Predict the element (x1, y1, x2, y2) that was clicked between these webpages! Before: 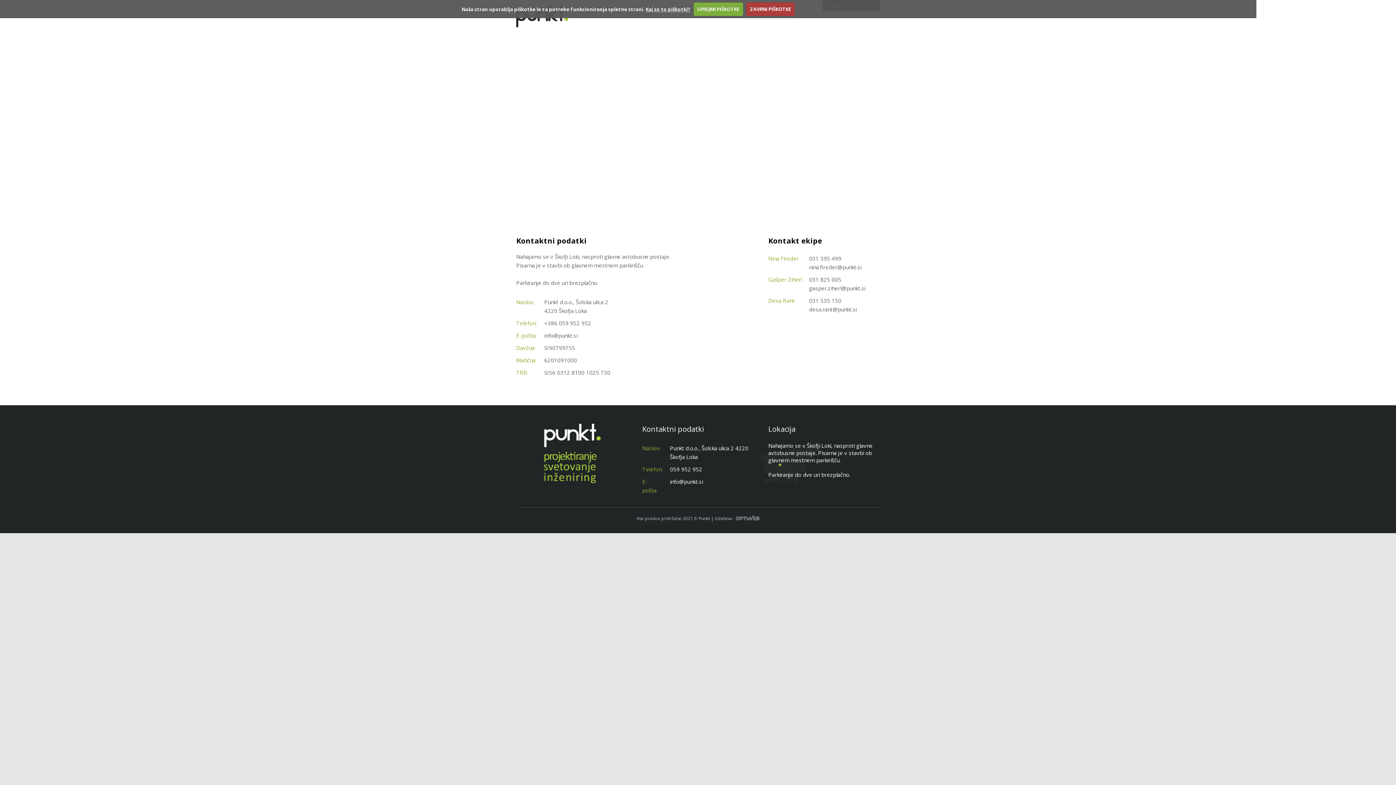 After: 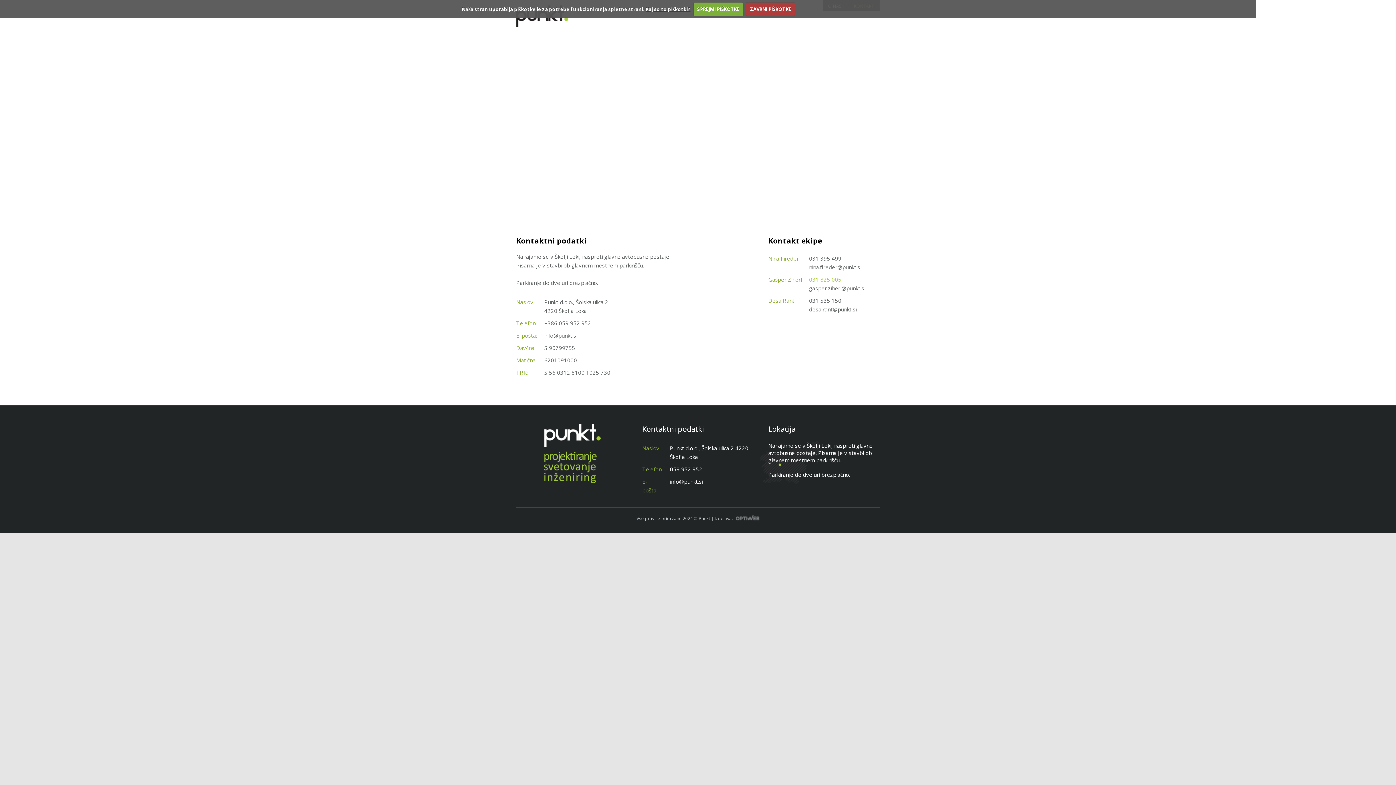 Action: label: 031 825 005 bbox: (809, 276, 841, 283)